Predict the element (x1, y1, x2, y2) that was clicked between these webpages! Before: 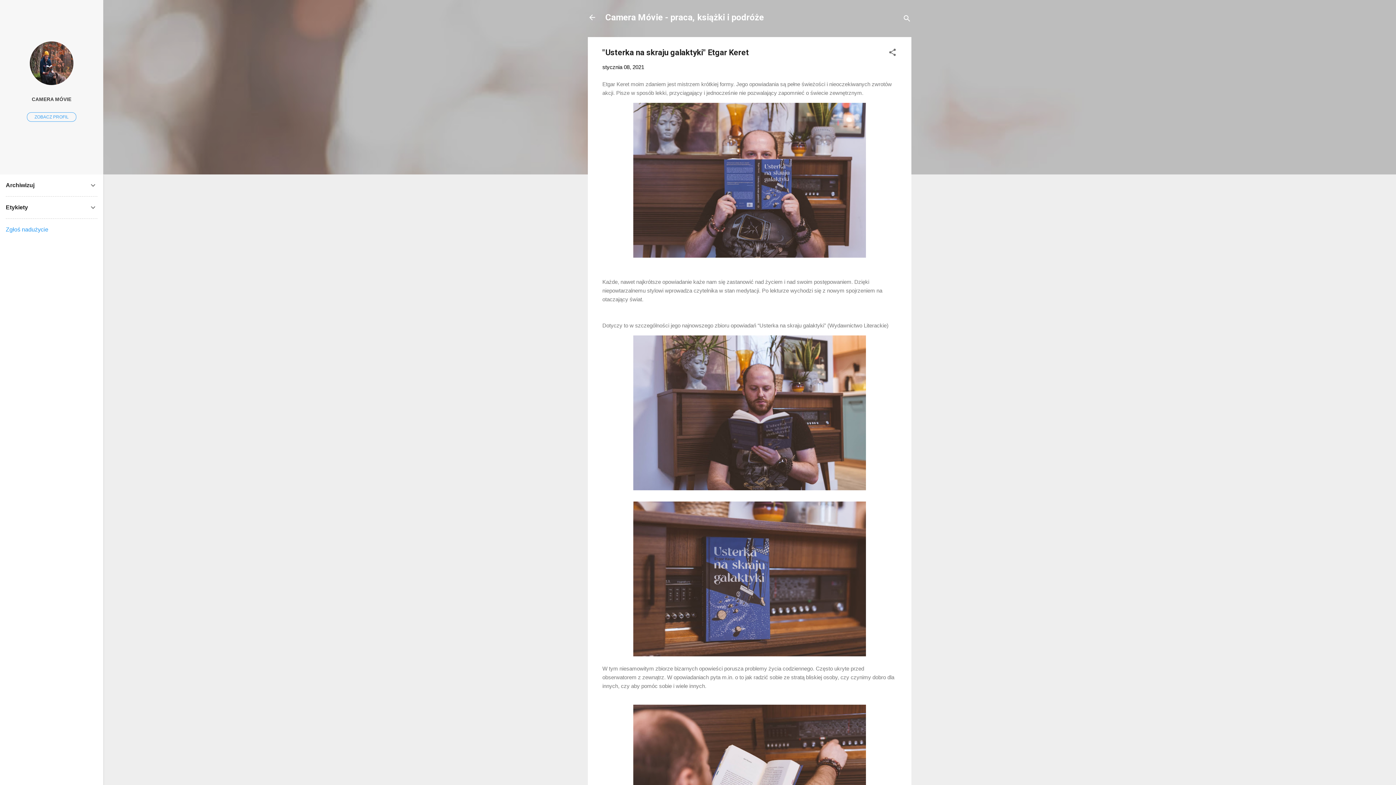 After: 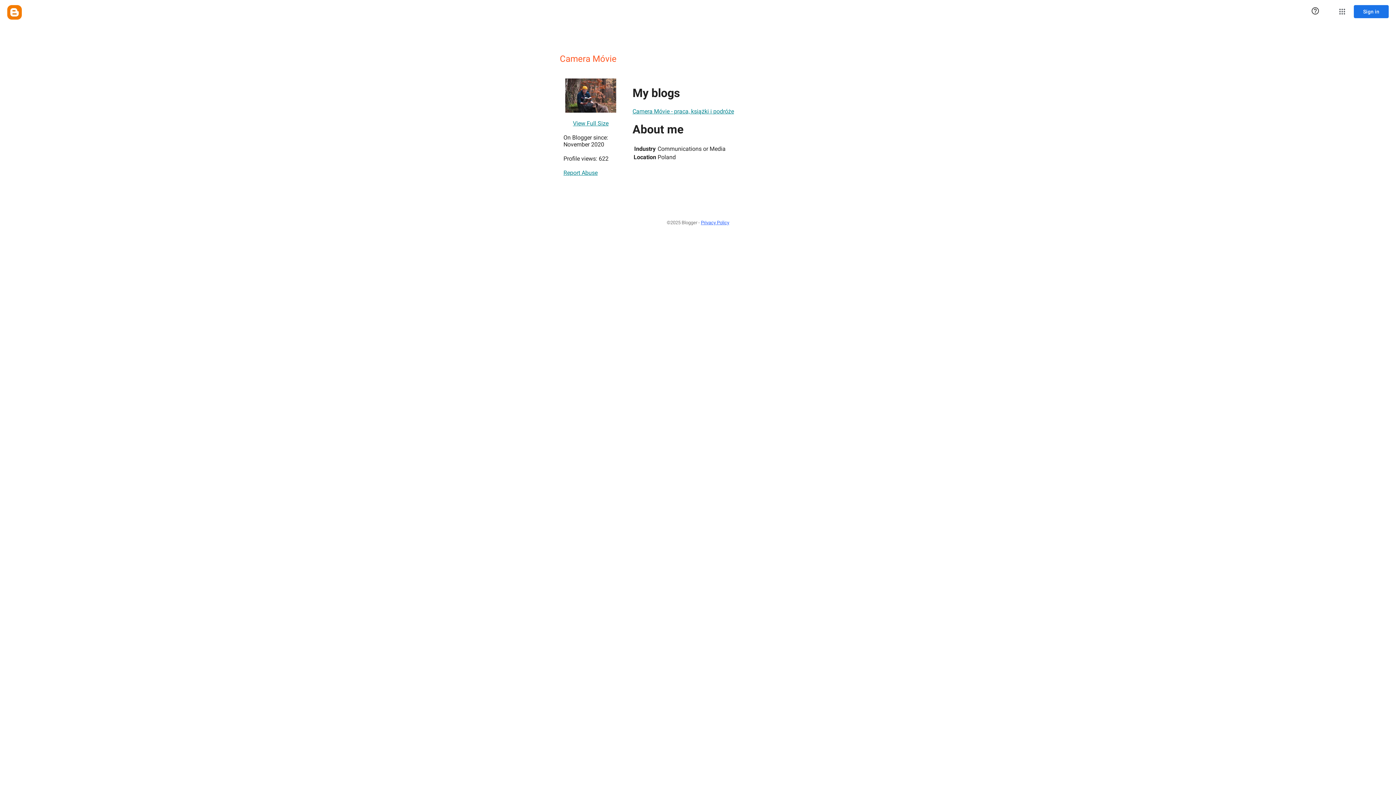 Action: label: CAMERA MÓVIE bbox: (0, 91, 103, 106)